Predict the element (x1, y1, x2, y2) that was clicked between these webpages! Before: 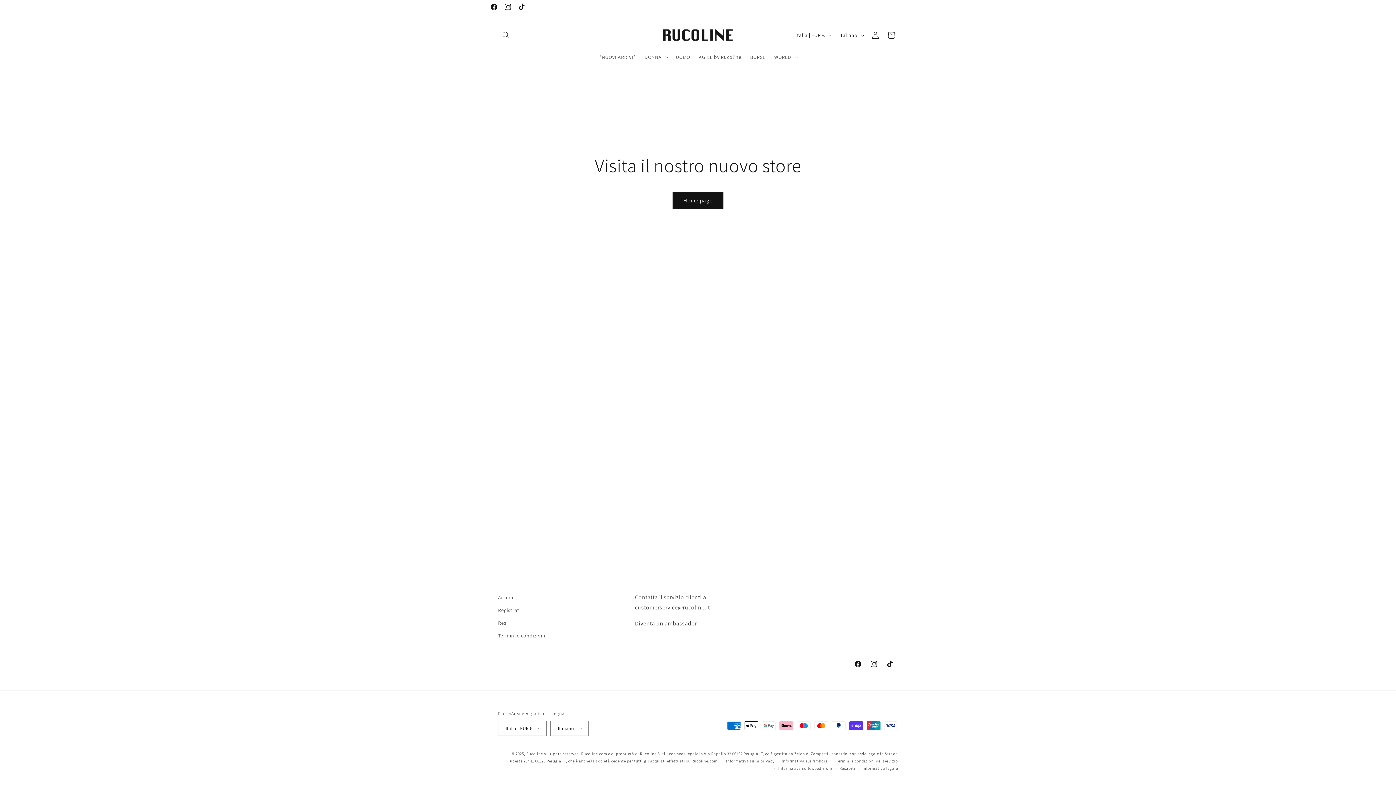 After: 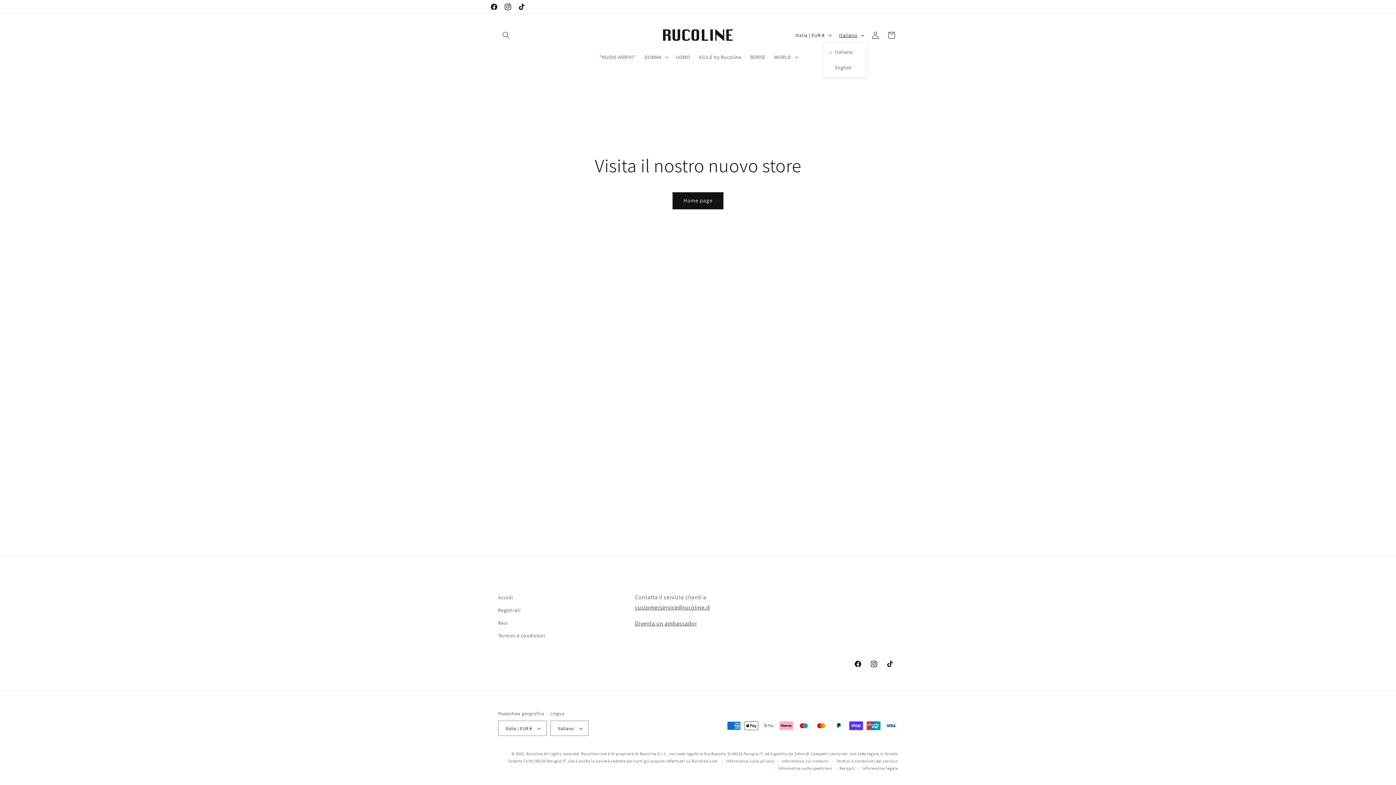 Action: bbox: (834, 28, 867, 42) label: Italiano